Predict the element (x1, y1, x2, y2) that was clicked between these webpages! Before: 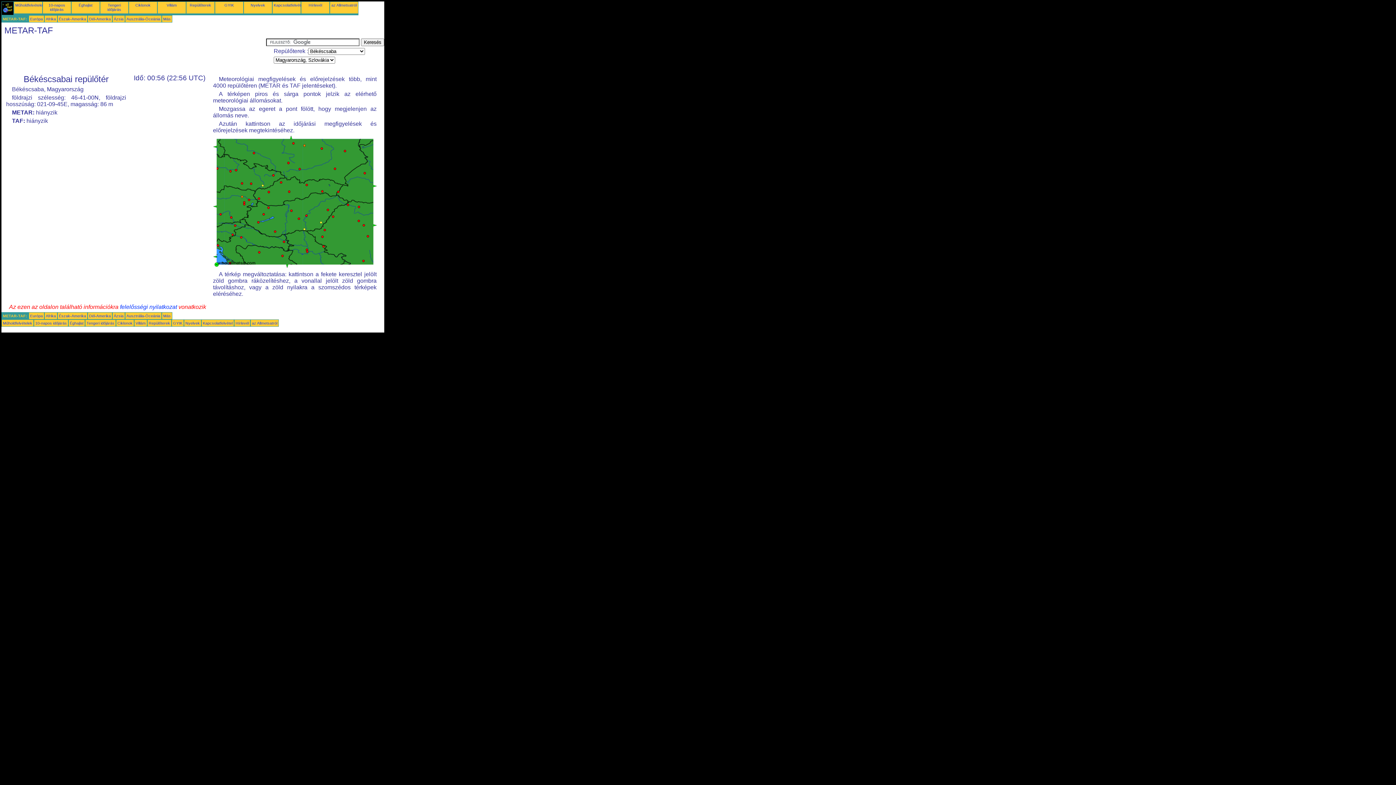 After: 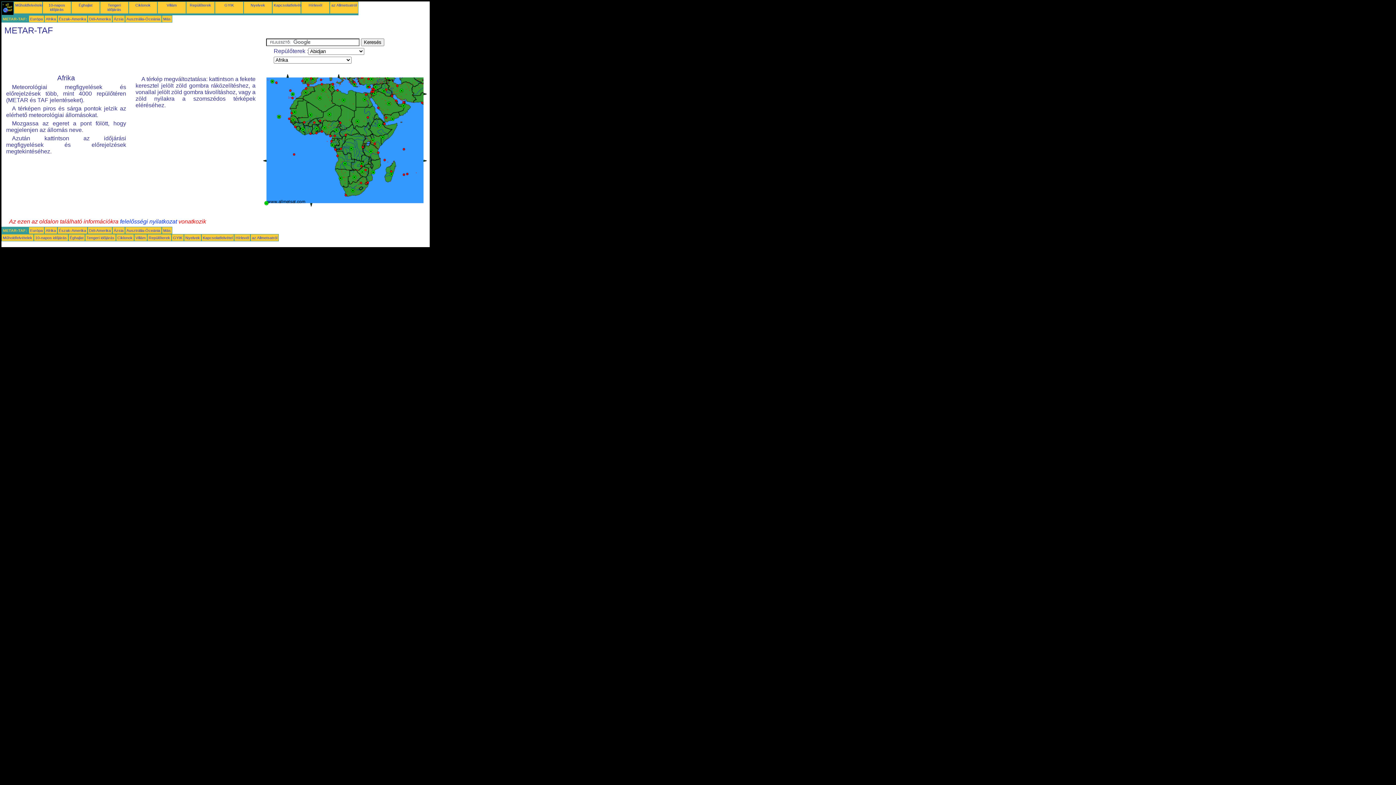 Action: label: Afrika bbox: (45, 313, 56, 318)